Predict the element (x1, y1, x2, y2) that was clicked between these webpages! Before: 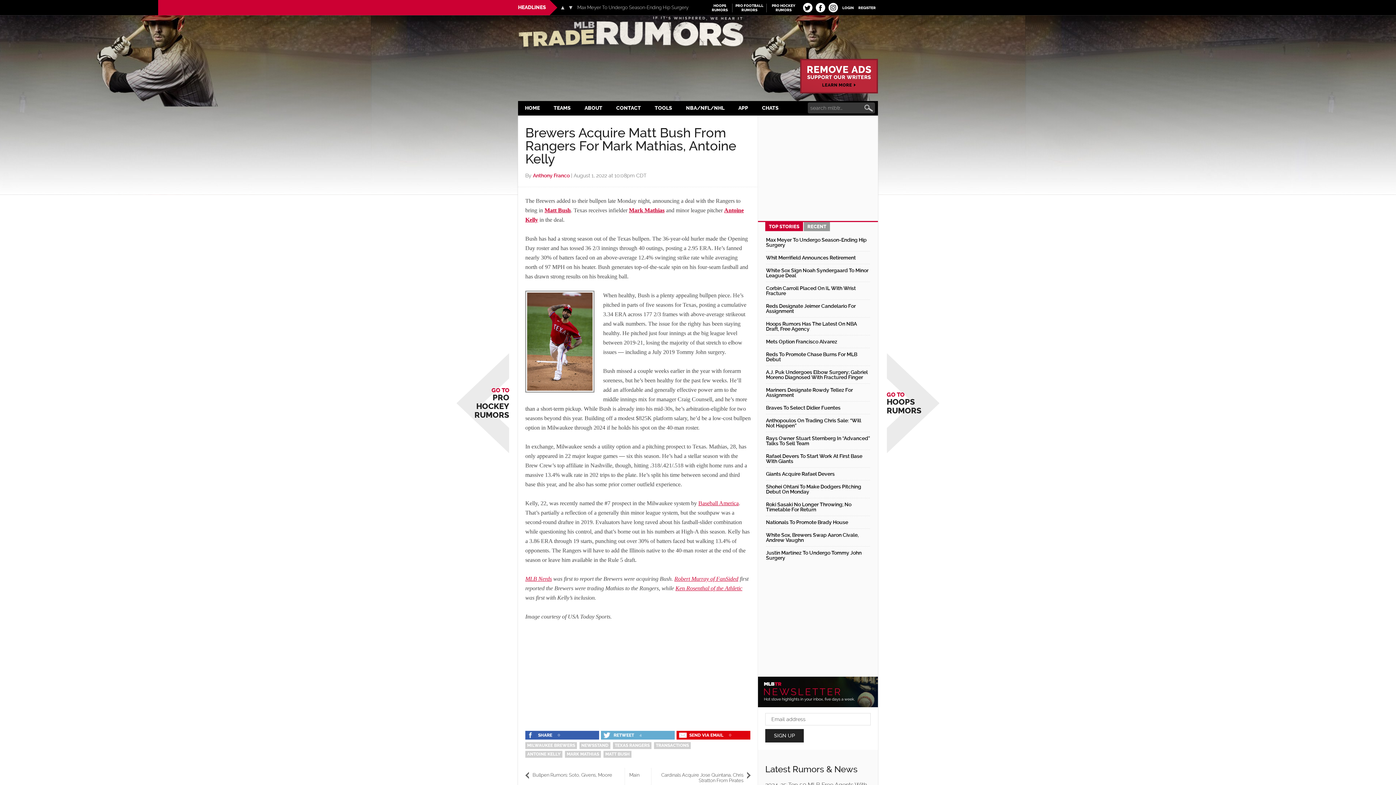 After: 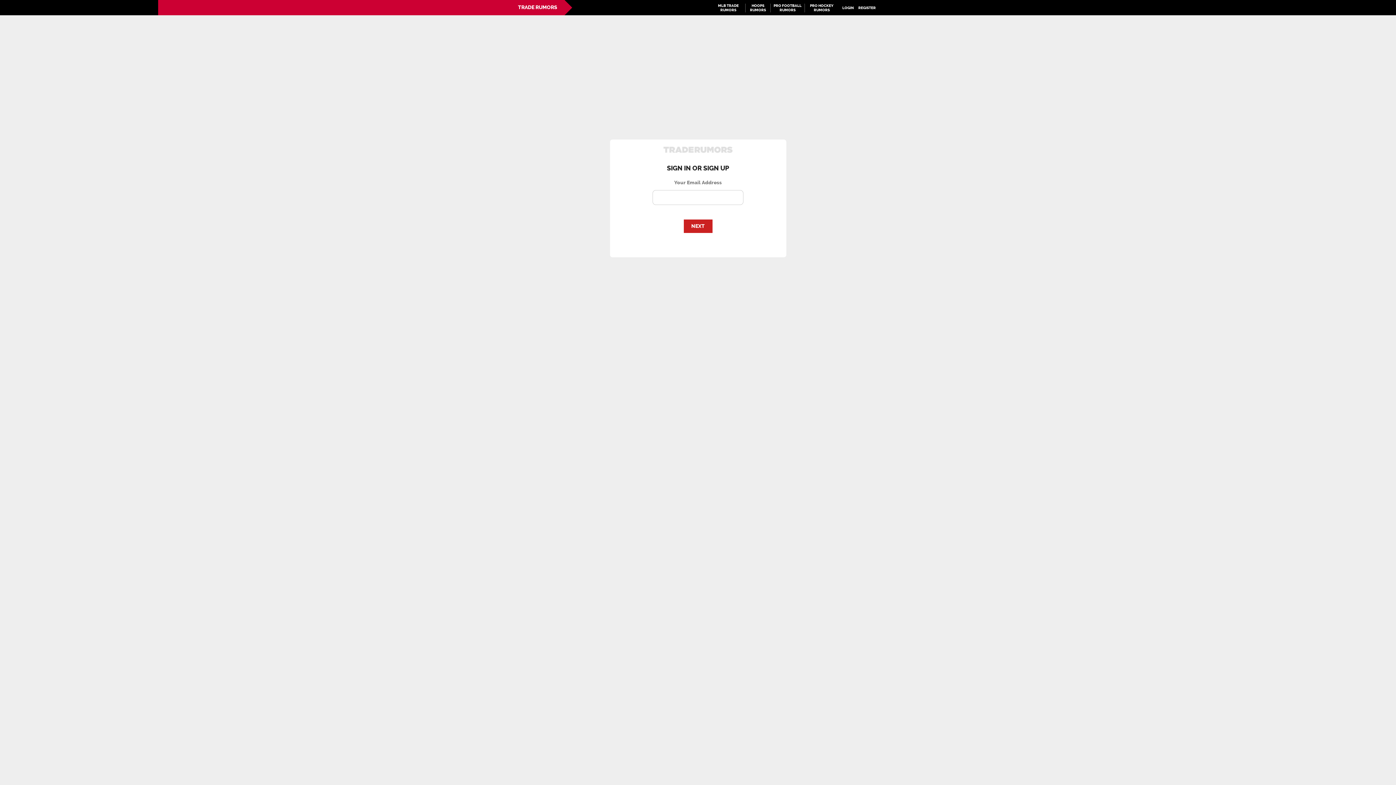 Action: label: REGISTER bbox: (856, 0, 878, 14)